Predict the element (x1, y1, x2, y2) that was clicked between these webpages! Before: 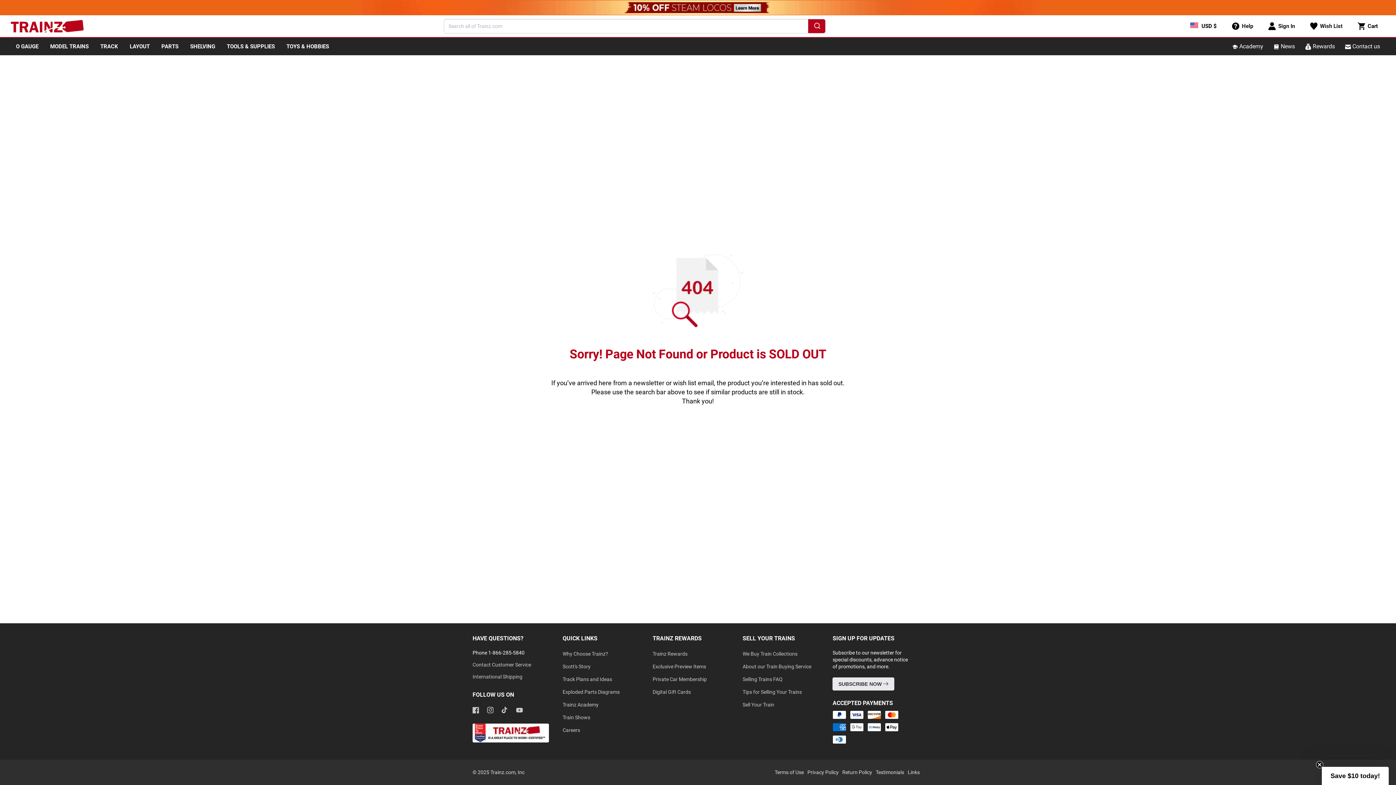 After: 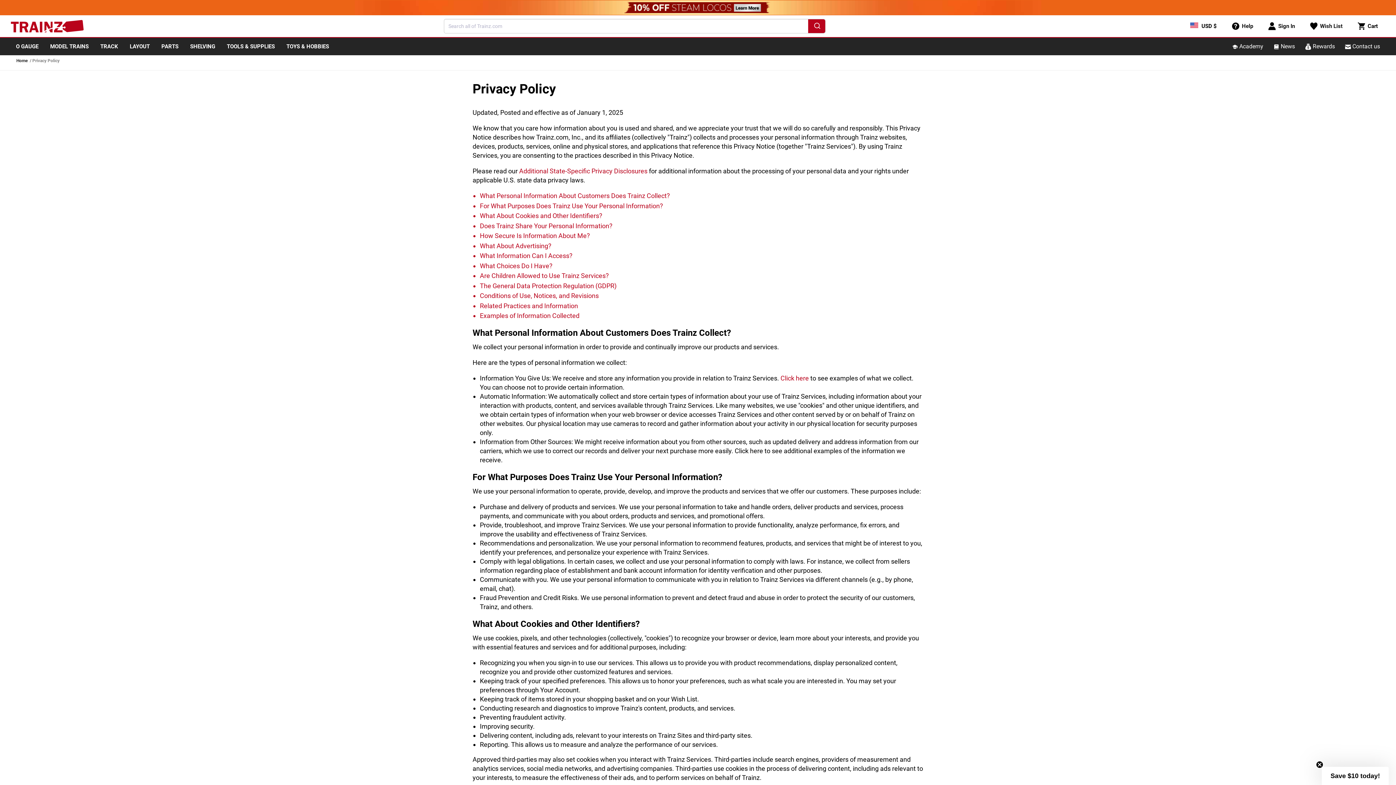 Action: bbox: (807, 769, 838, 776) label: Privacy Policy